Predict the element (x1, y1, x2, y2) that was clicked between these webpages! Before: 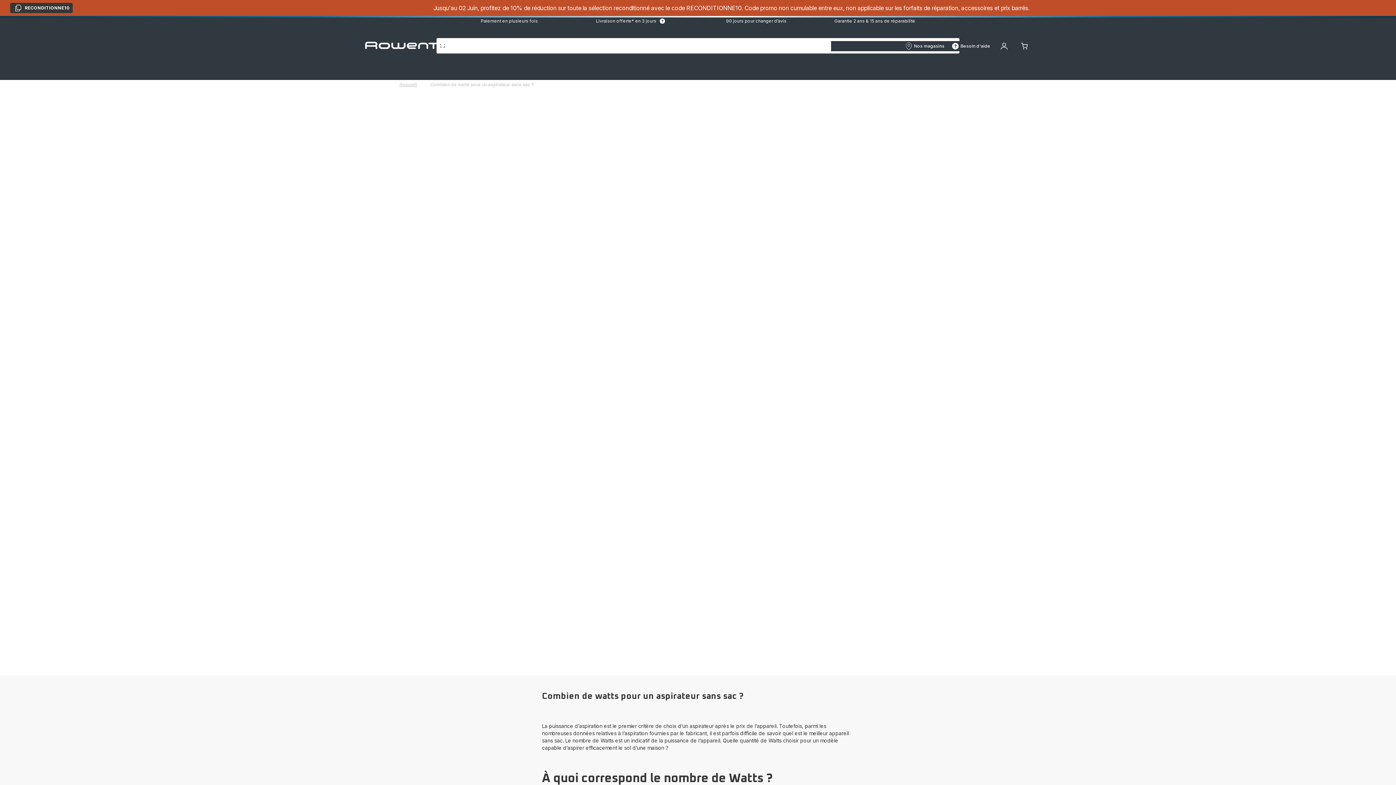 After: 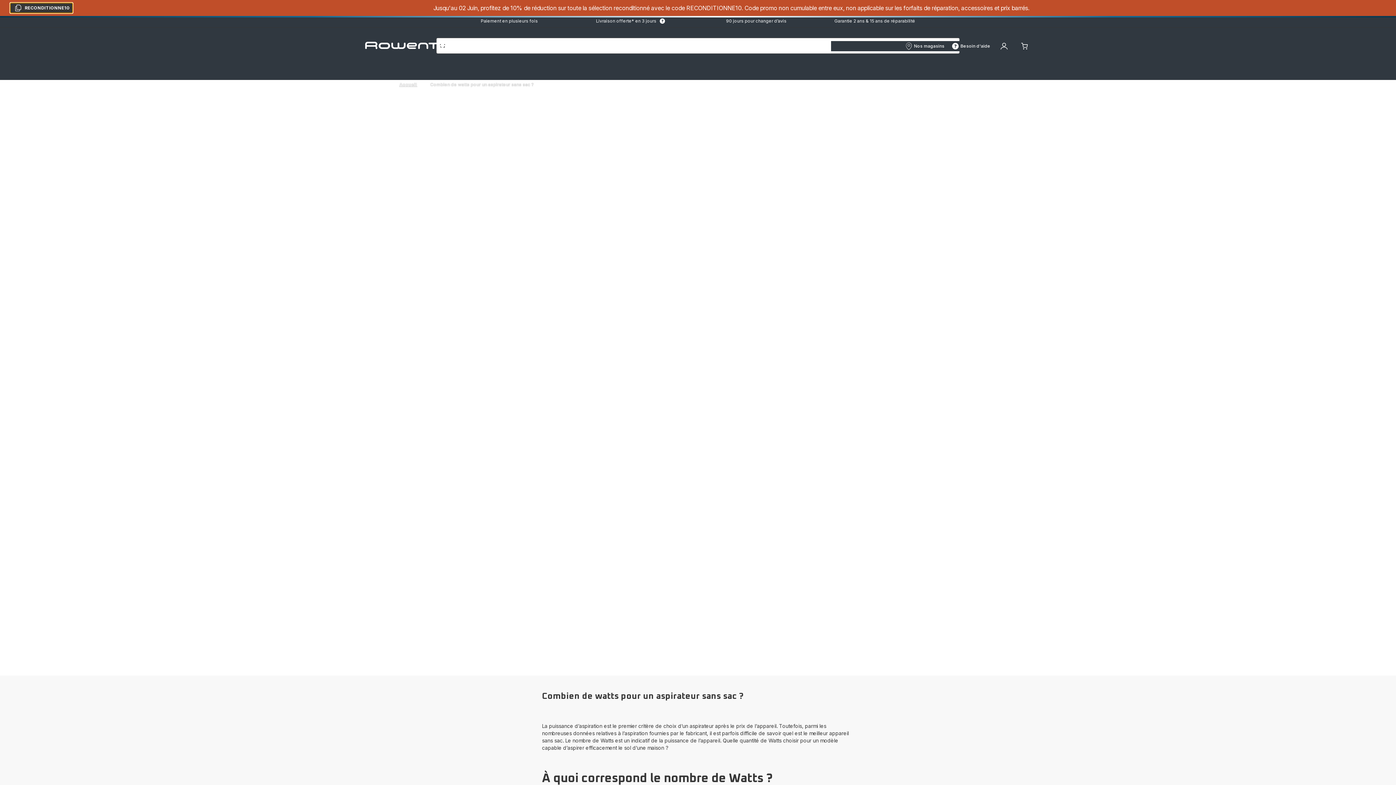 Action: bbox: (10, 2, 72, 13) label: Copier
RECONDITIONNE10